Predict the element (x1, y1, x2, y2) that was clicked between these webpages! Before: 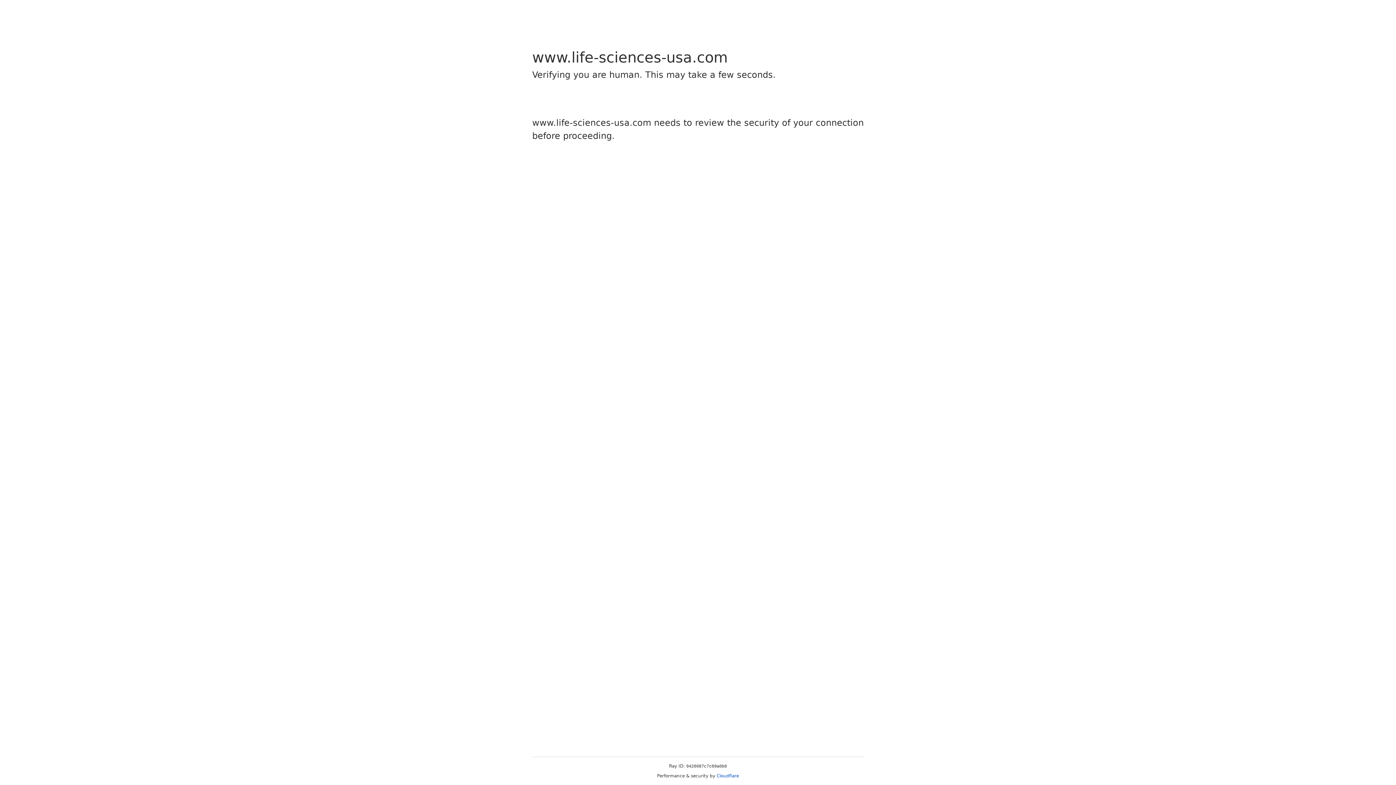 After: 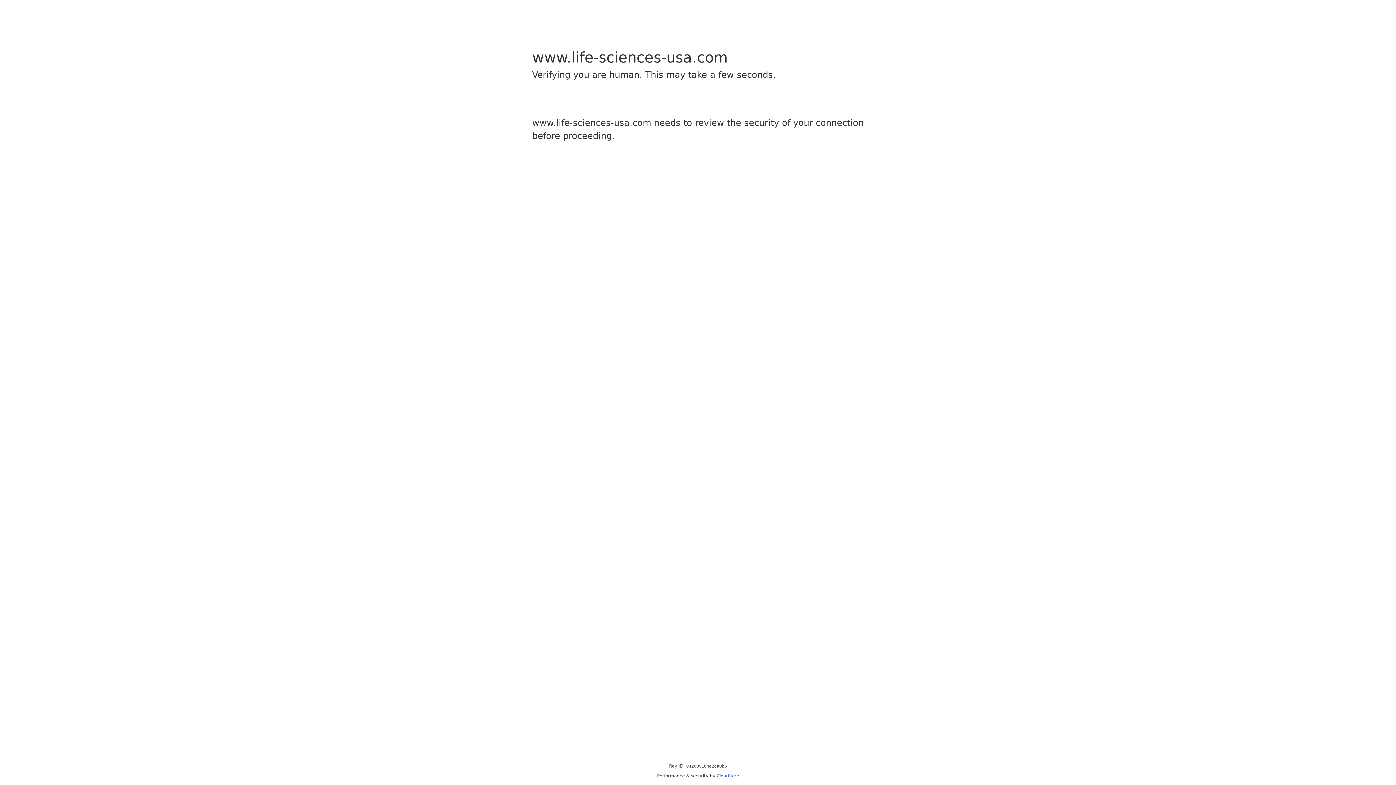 Action: label: Cloudflare bbox: (716, 773, 739, 778)